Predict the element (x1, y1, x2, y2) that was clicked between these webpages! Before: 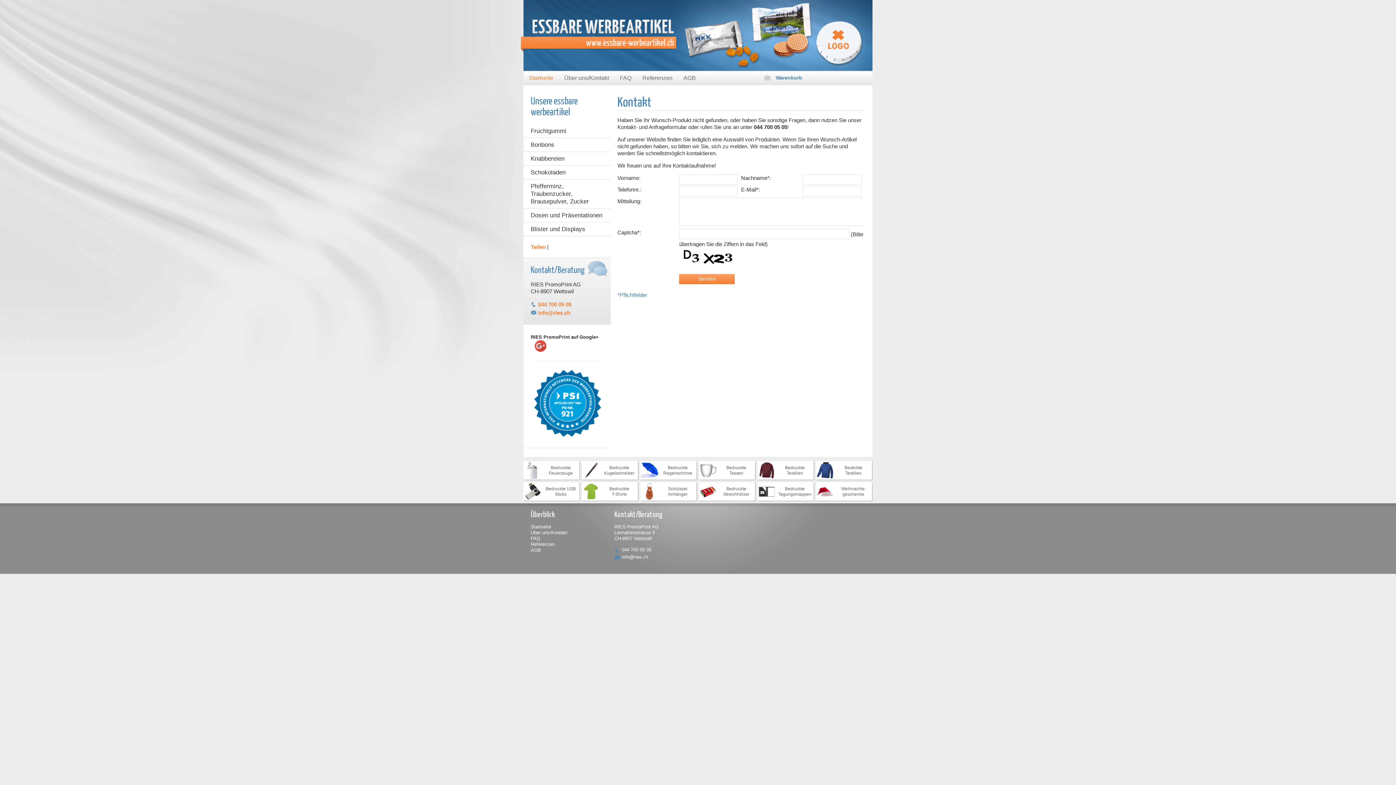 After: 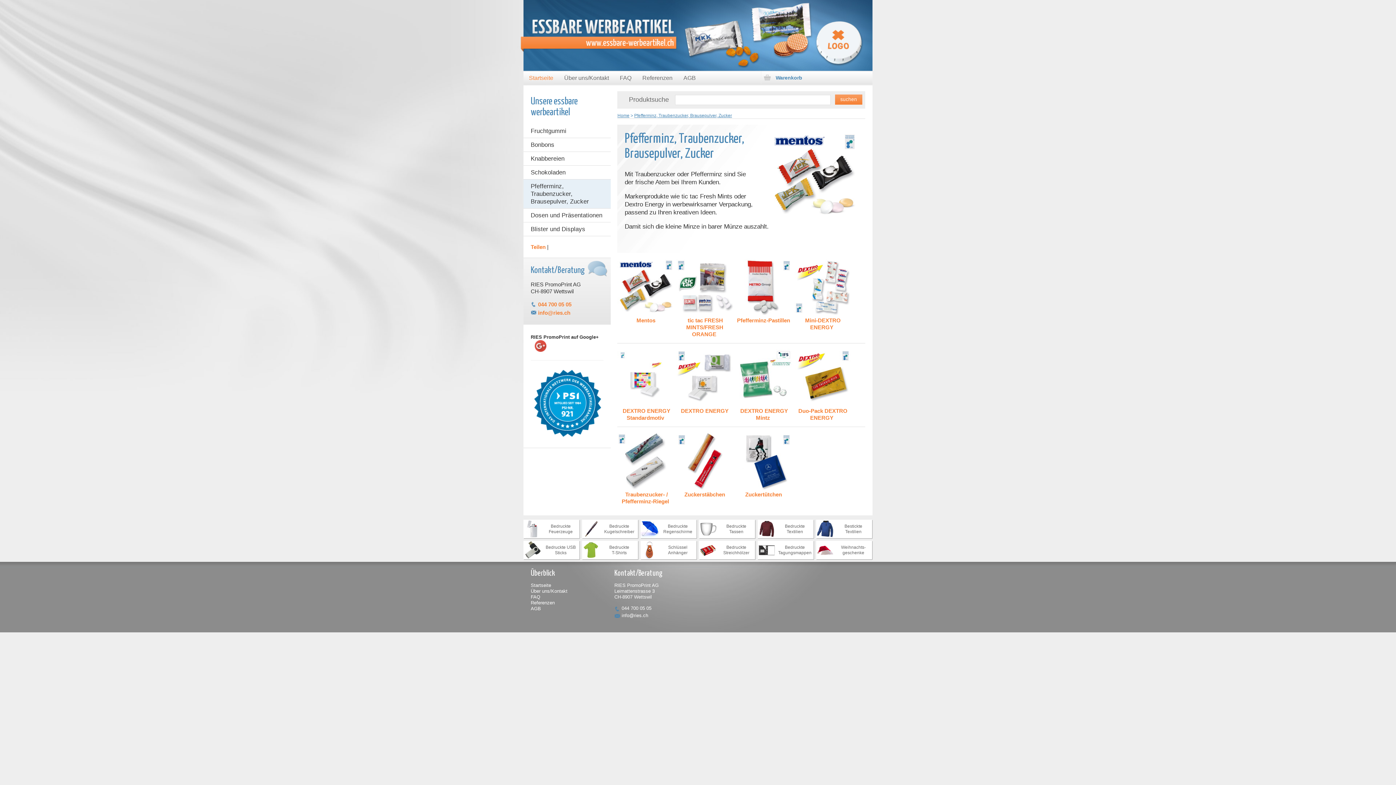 Action: bbox: (523, 179, 610, 208) label: Pfefferminz, Traubenzucker, Brausepulver, Zucker